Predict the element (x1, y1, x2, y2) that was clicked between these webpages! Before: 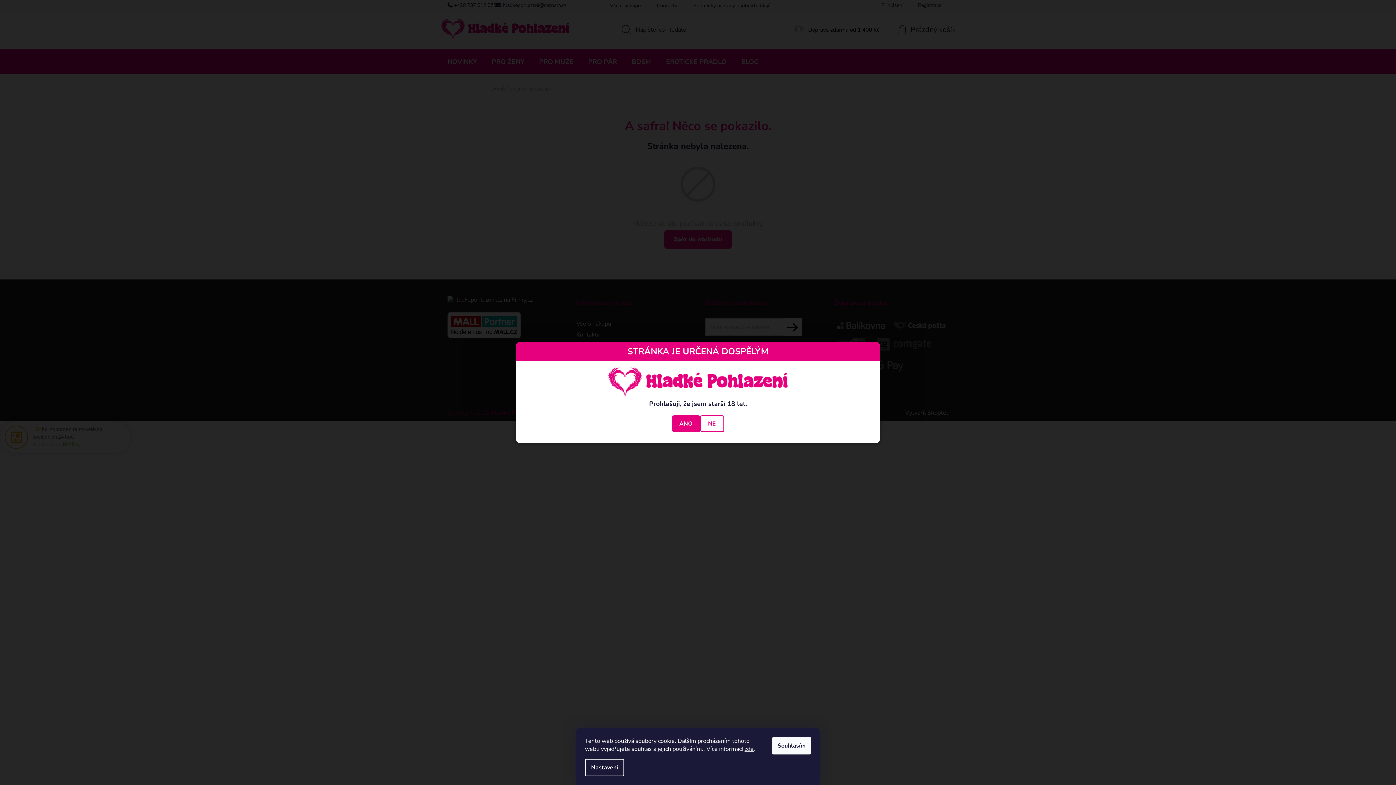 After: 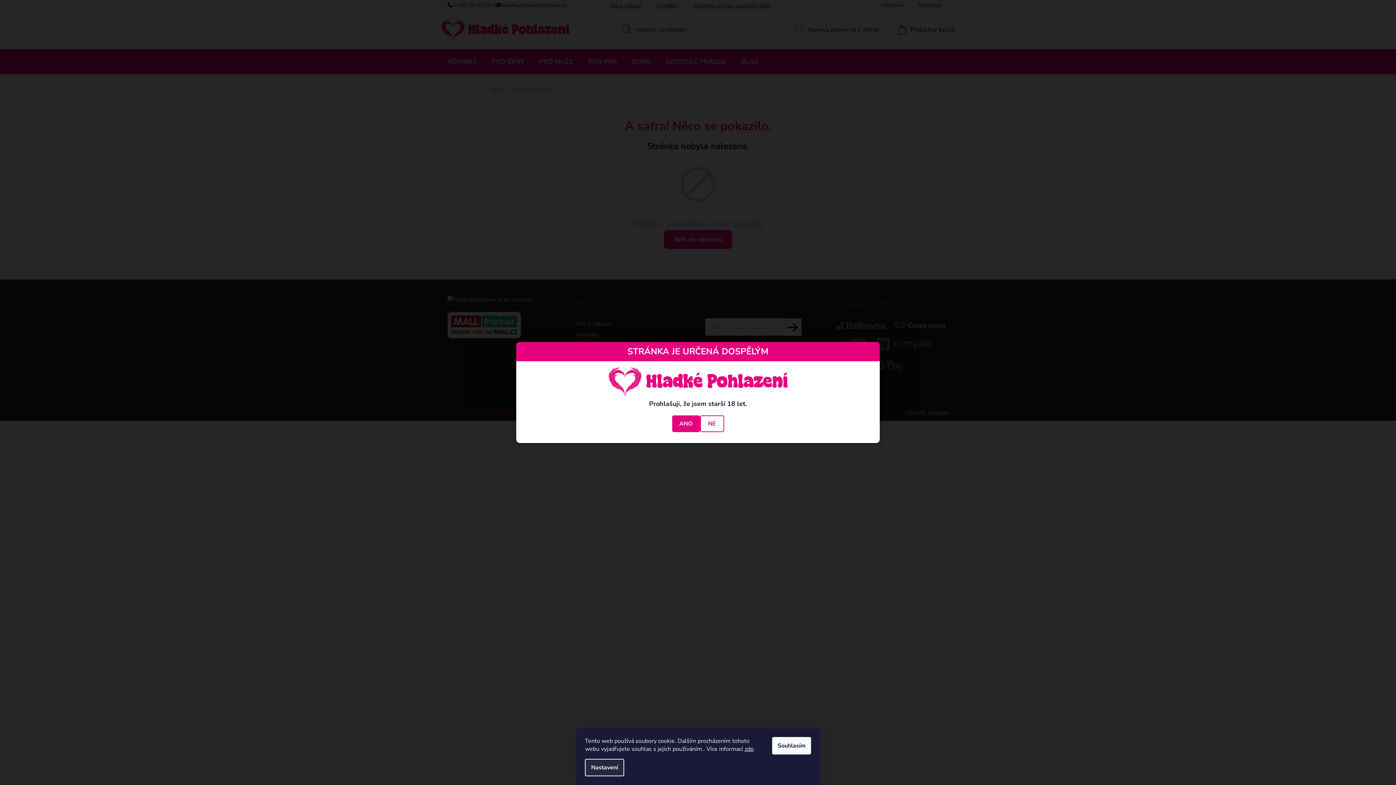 Action: label: Nastavení bbox: (585, 759, 624, 776)